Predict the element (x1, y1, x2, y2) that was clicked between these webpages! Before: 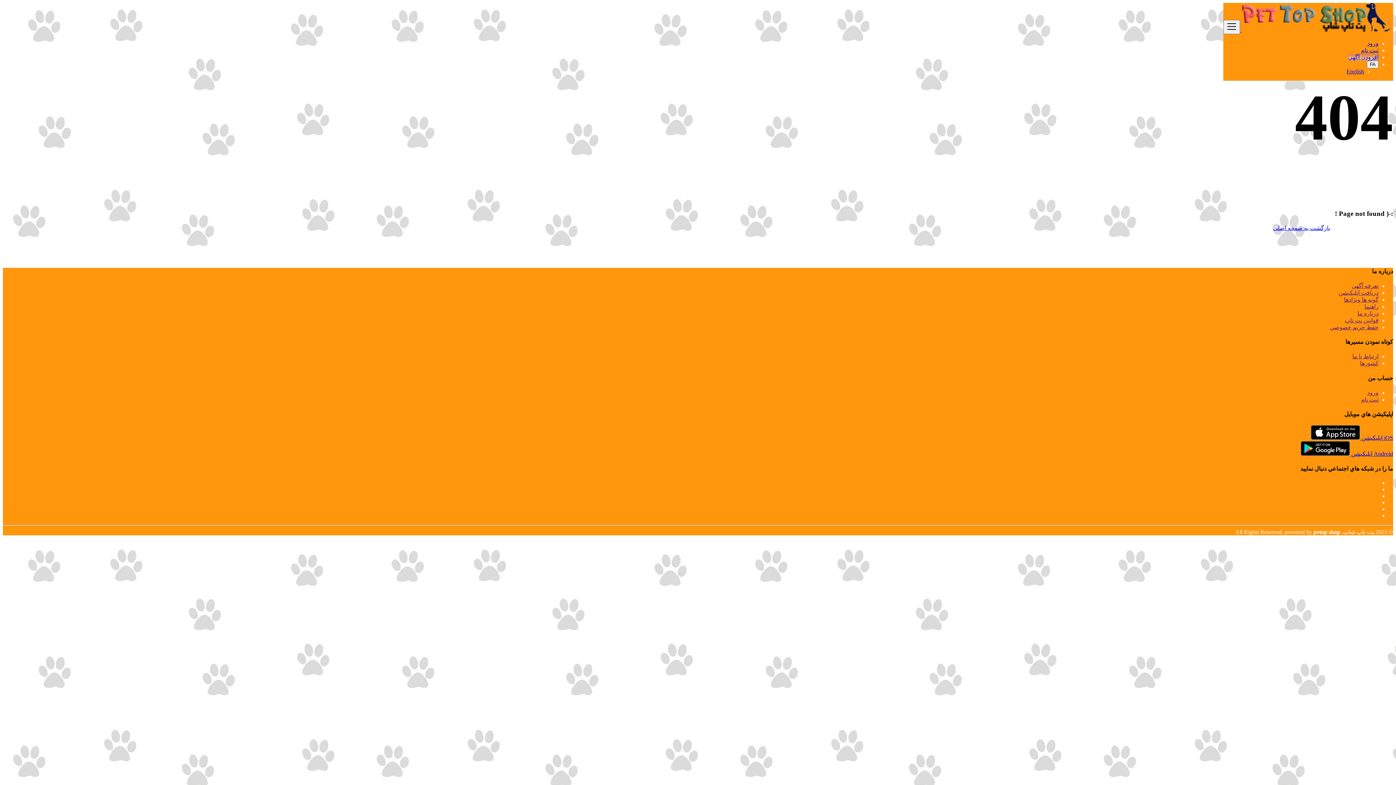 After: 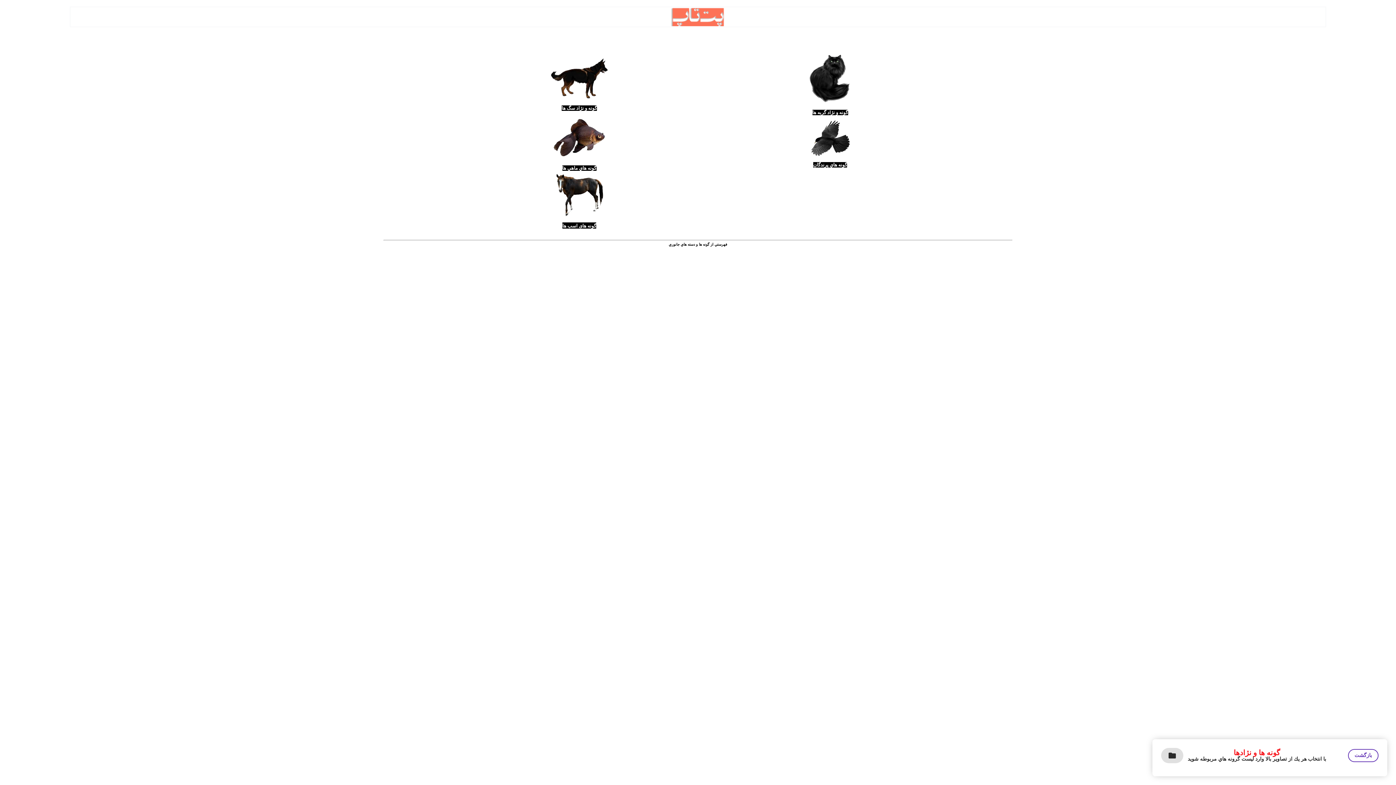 Action: bbox: (1344, 296, 1378, 302) label: گونه ها ونژادها